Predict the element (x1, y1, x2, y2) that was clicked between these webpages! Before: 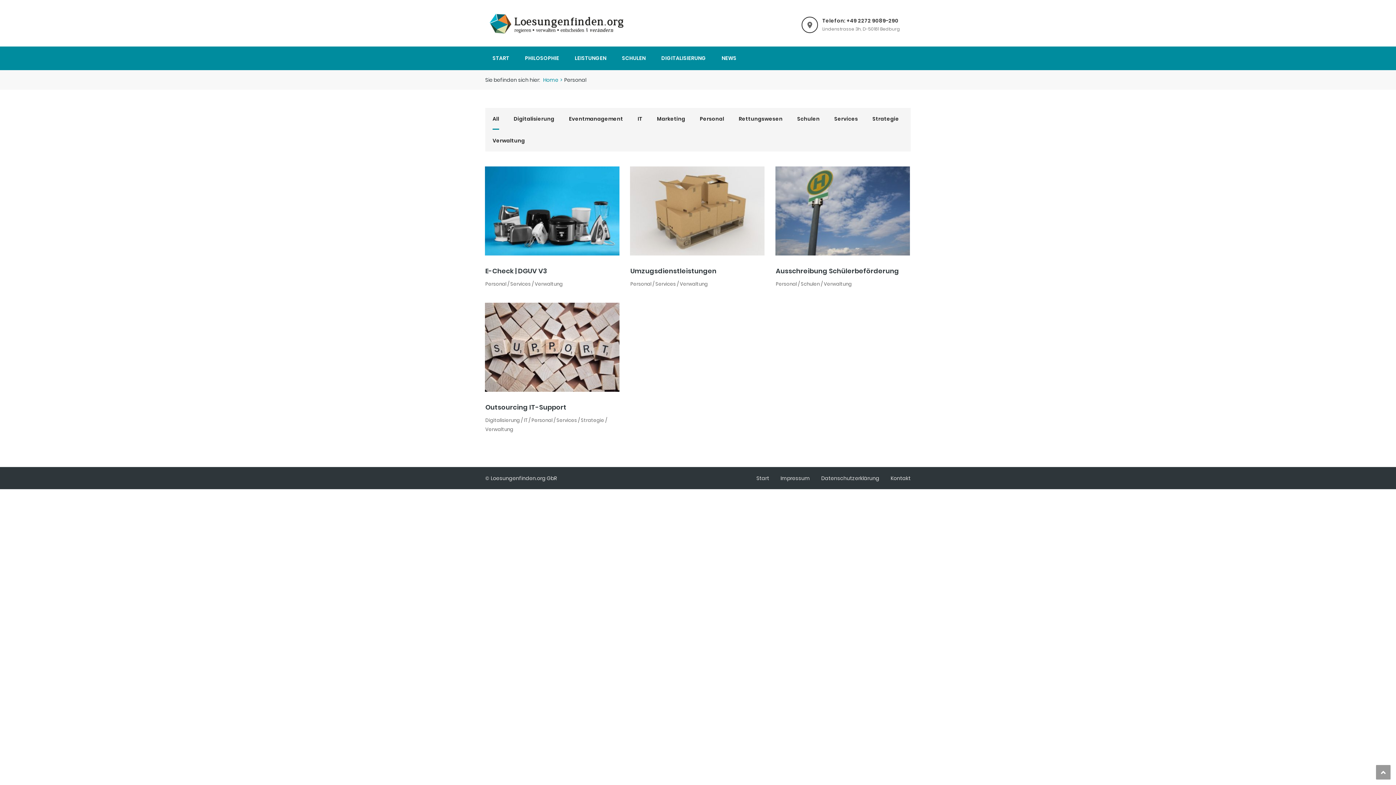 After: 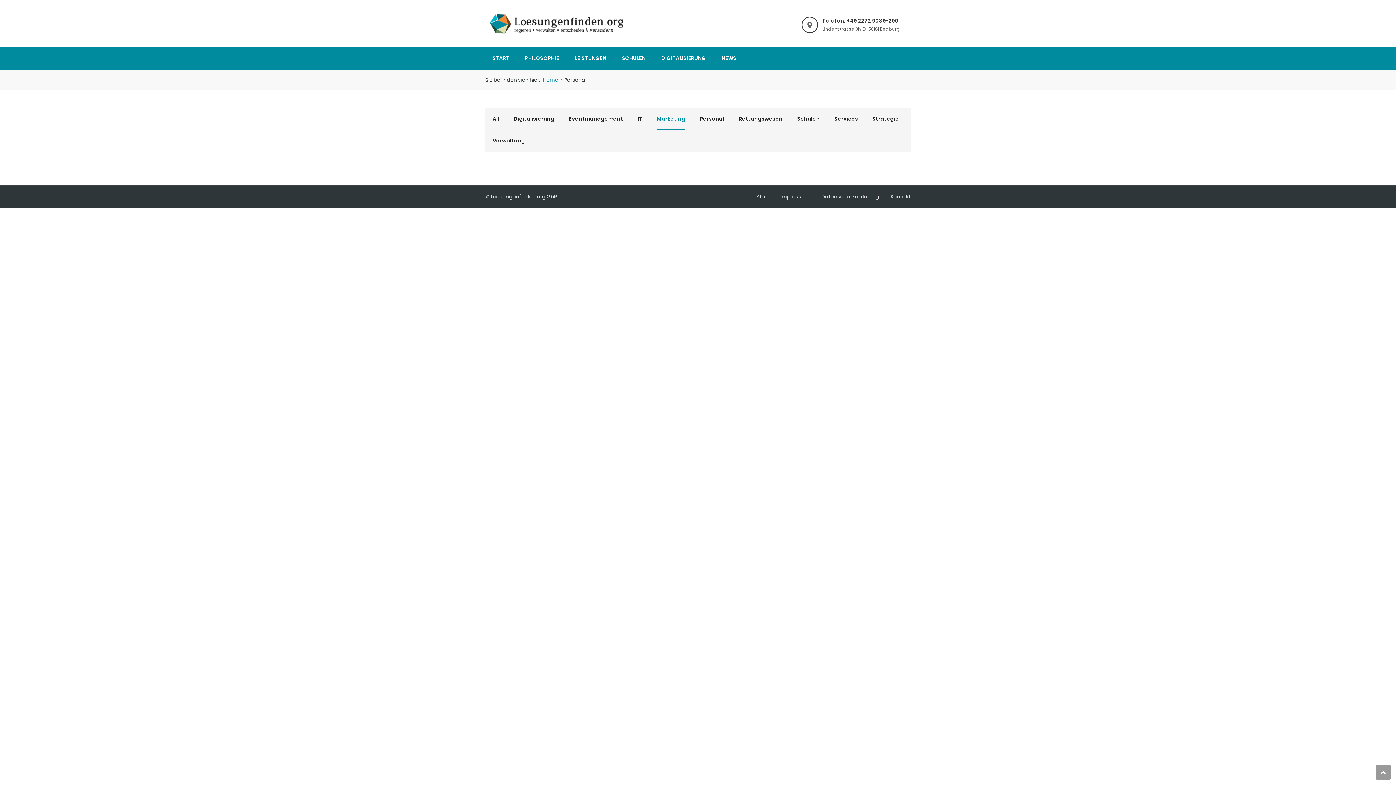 Action: bbox: (657, 108, 685, 129) label: Marketing